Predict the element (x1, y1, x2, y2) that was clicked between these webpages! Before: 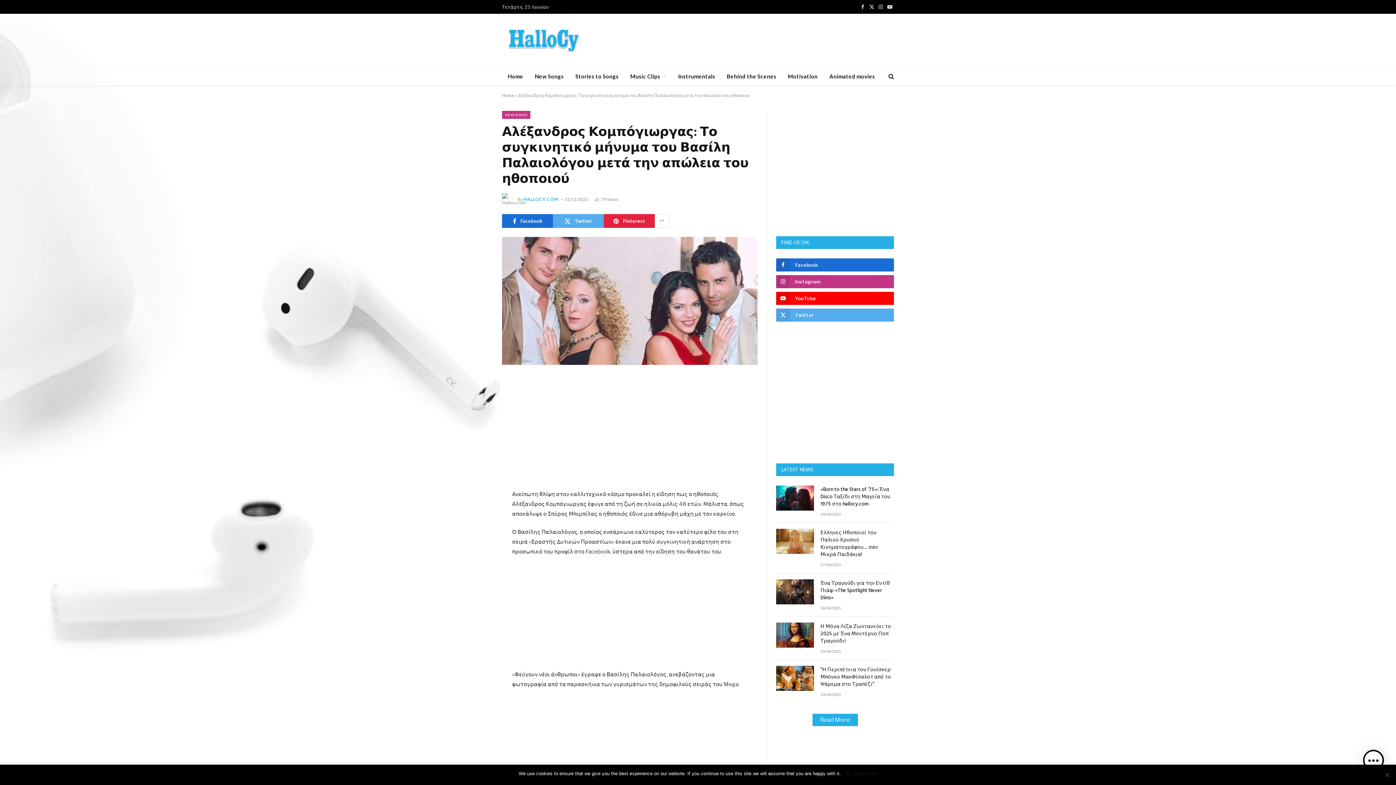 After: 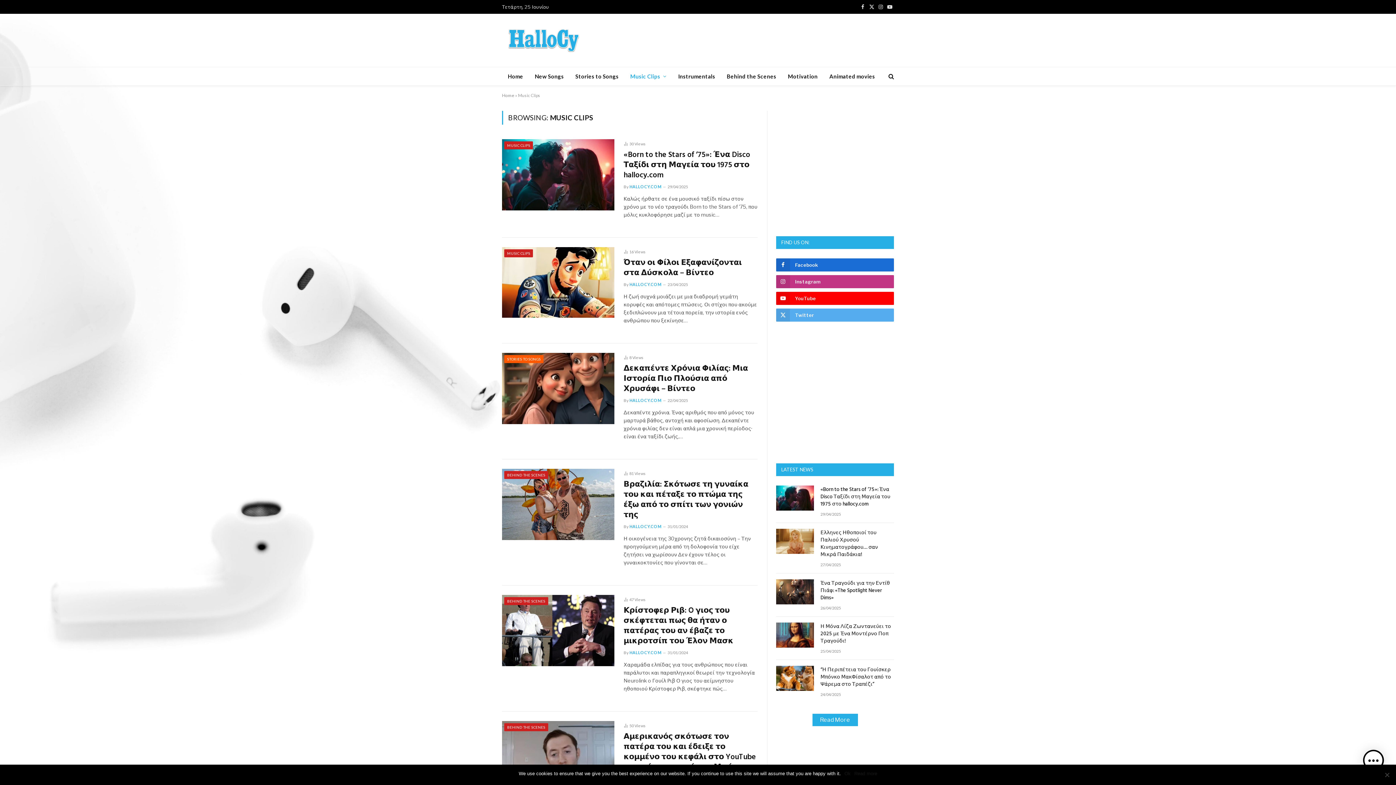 Action: label: Music Clips bbox: (624, 67, 672, 85)